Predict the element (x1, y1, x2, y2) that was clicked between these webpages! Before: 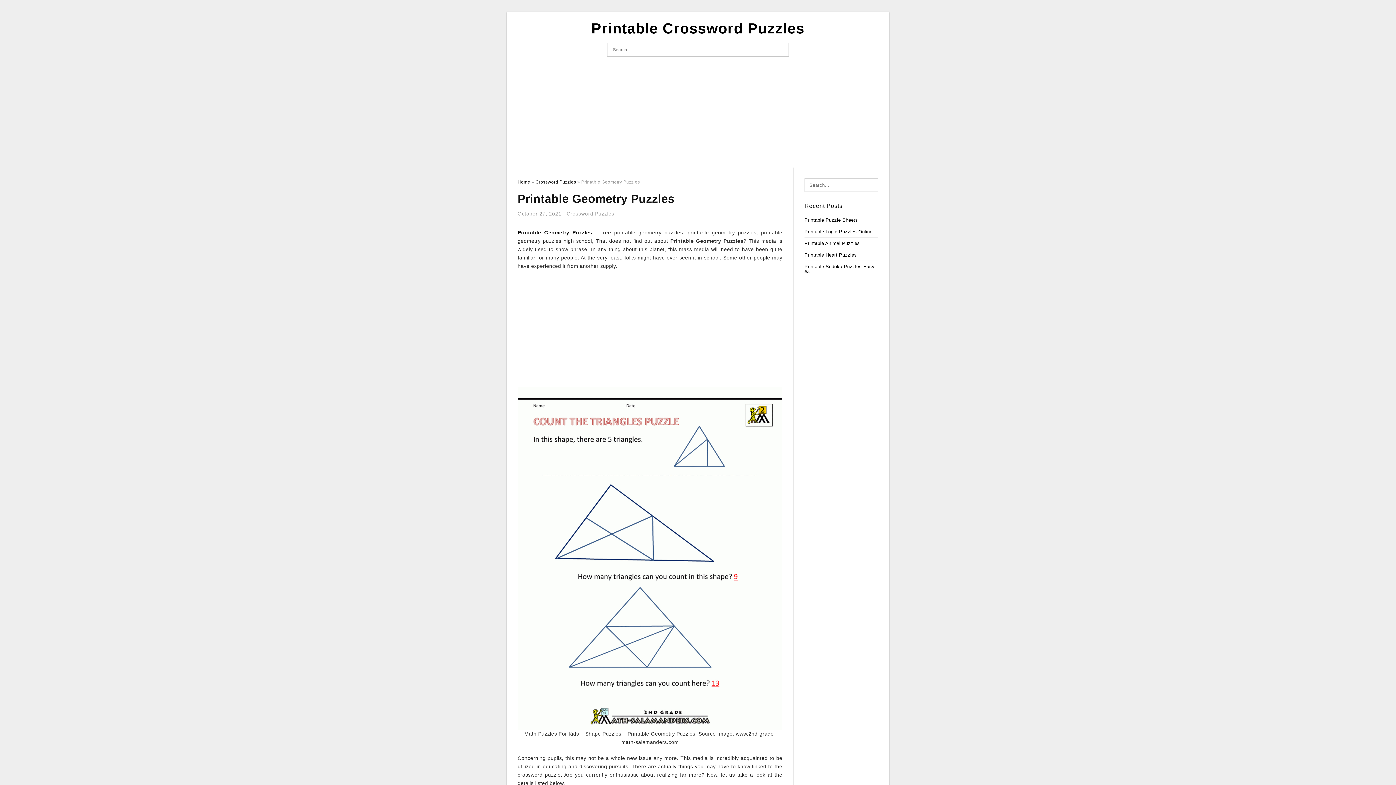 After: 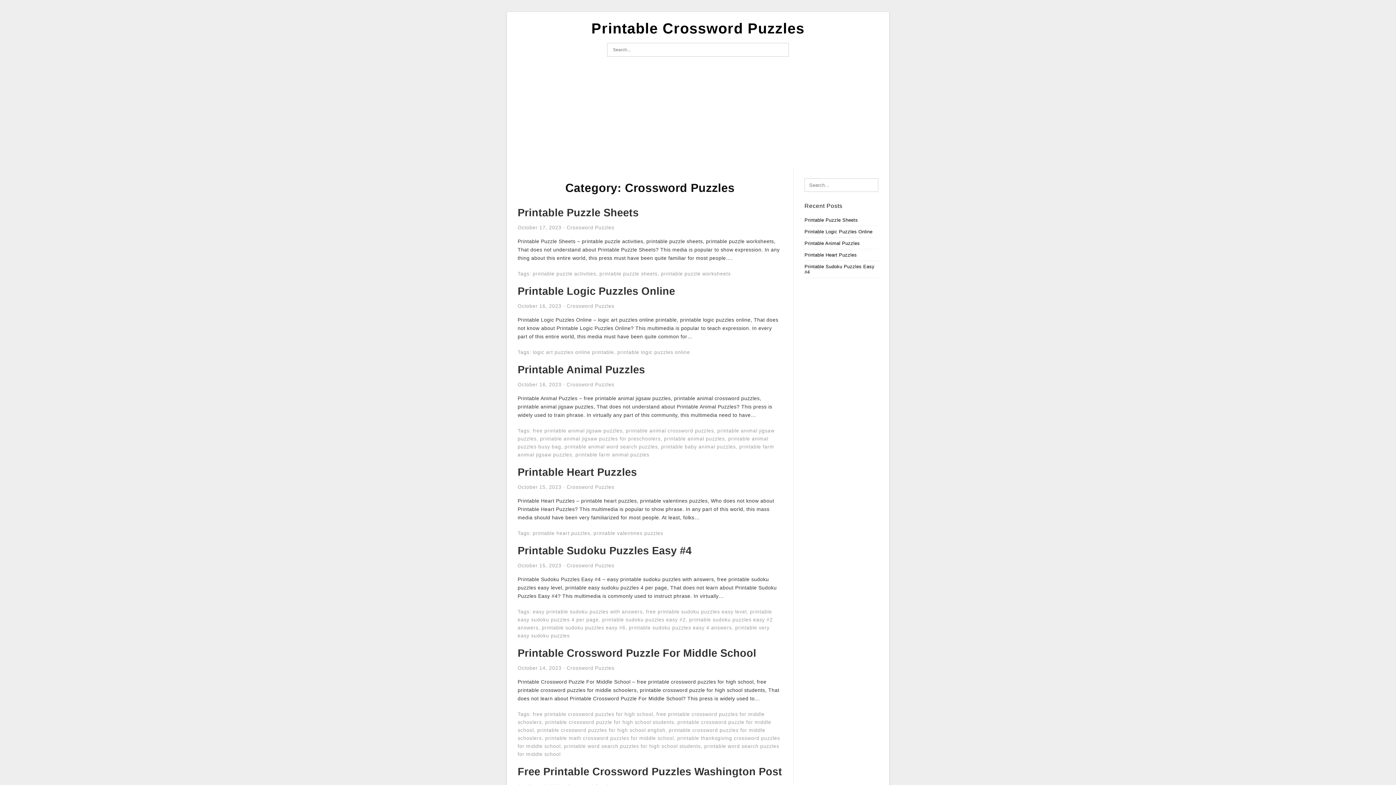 Action: label: Crossword Puzzles bbox: (566, 211, 614, 216)